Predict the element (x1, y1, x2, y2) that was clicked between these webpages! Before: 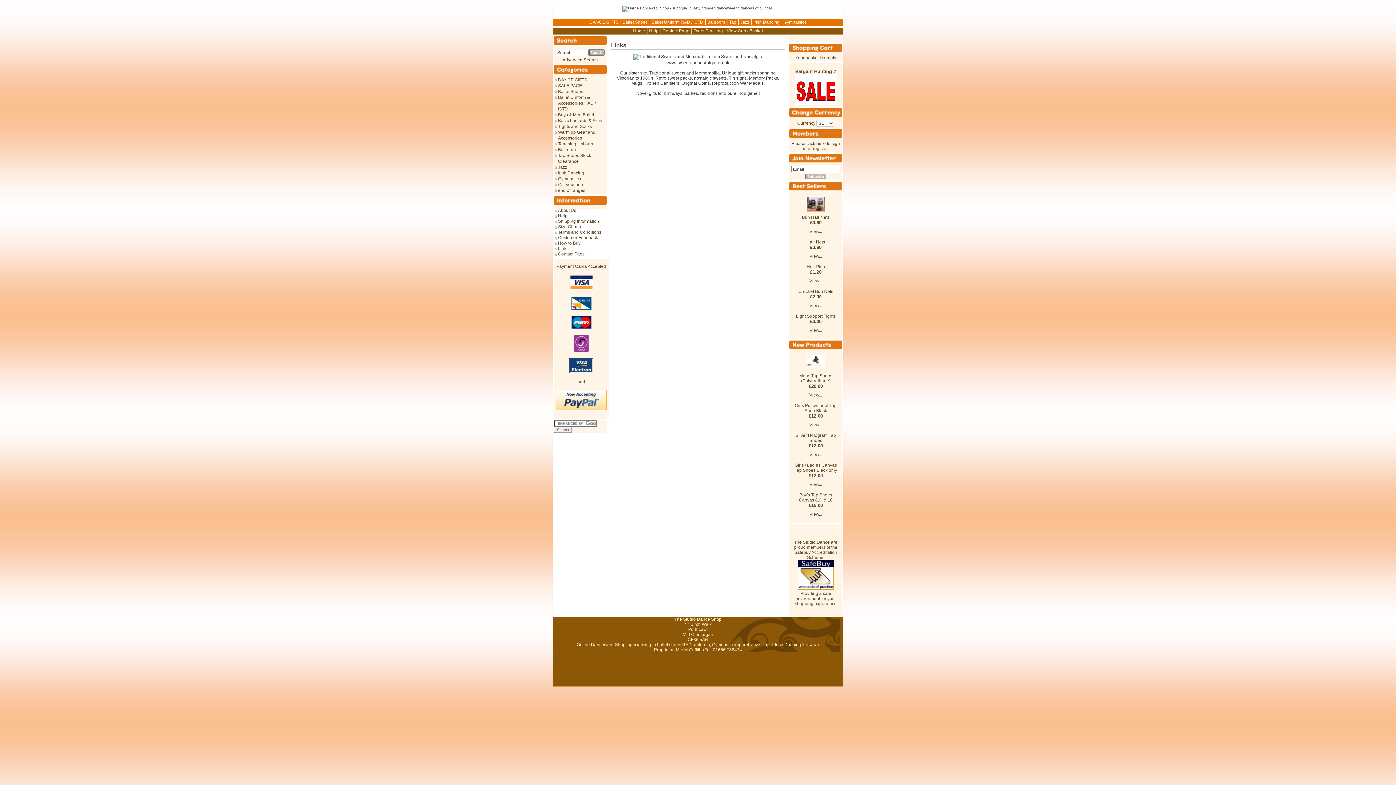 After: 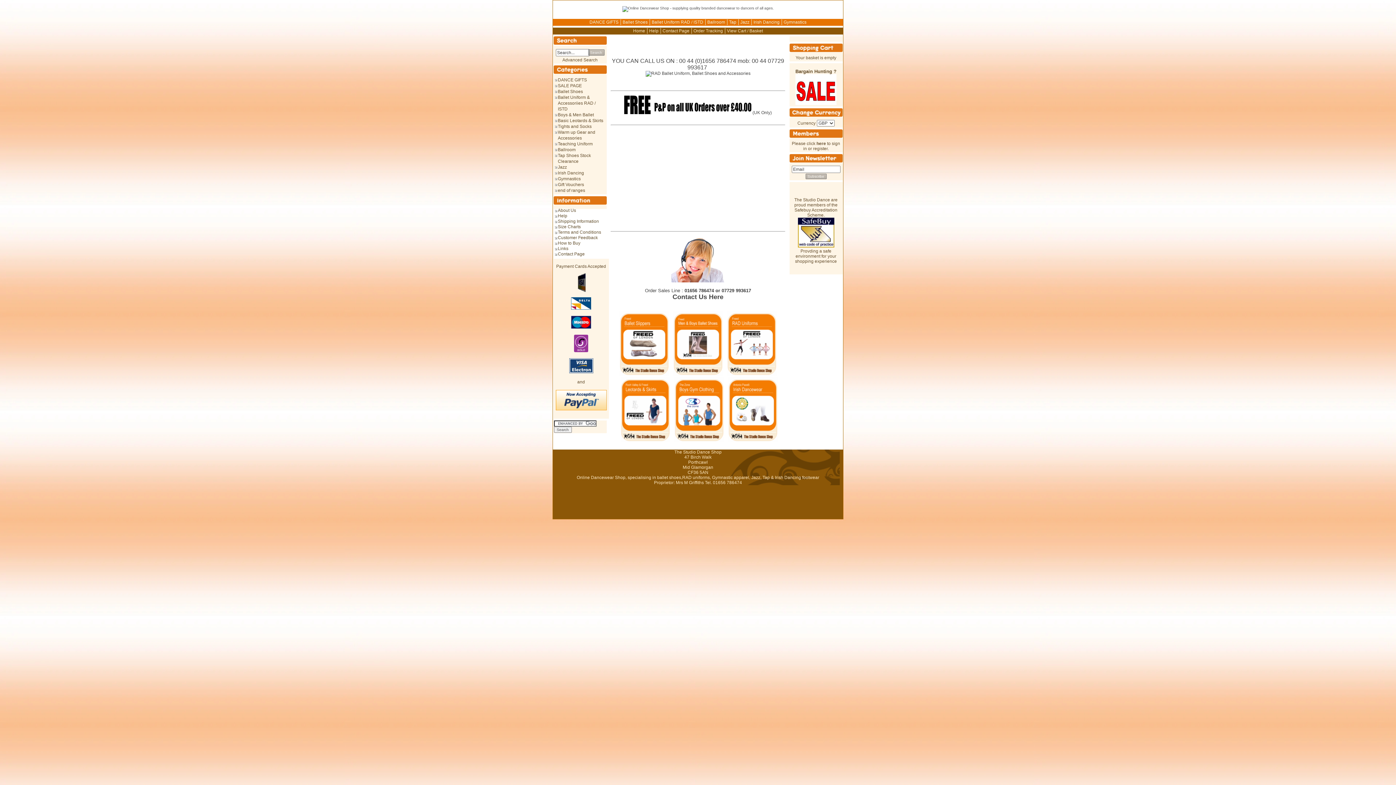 Action: label: Home bbox: (631, 28, 647, 33)